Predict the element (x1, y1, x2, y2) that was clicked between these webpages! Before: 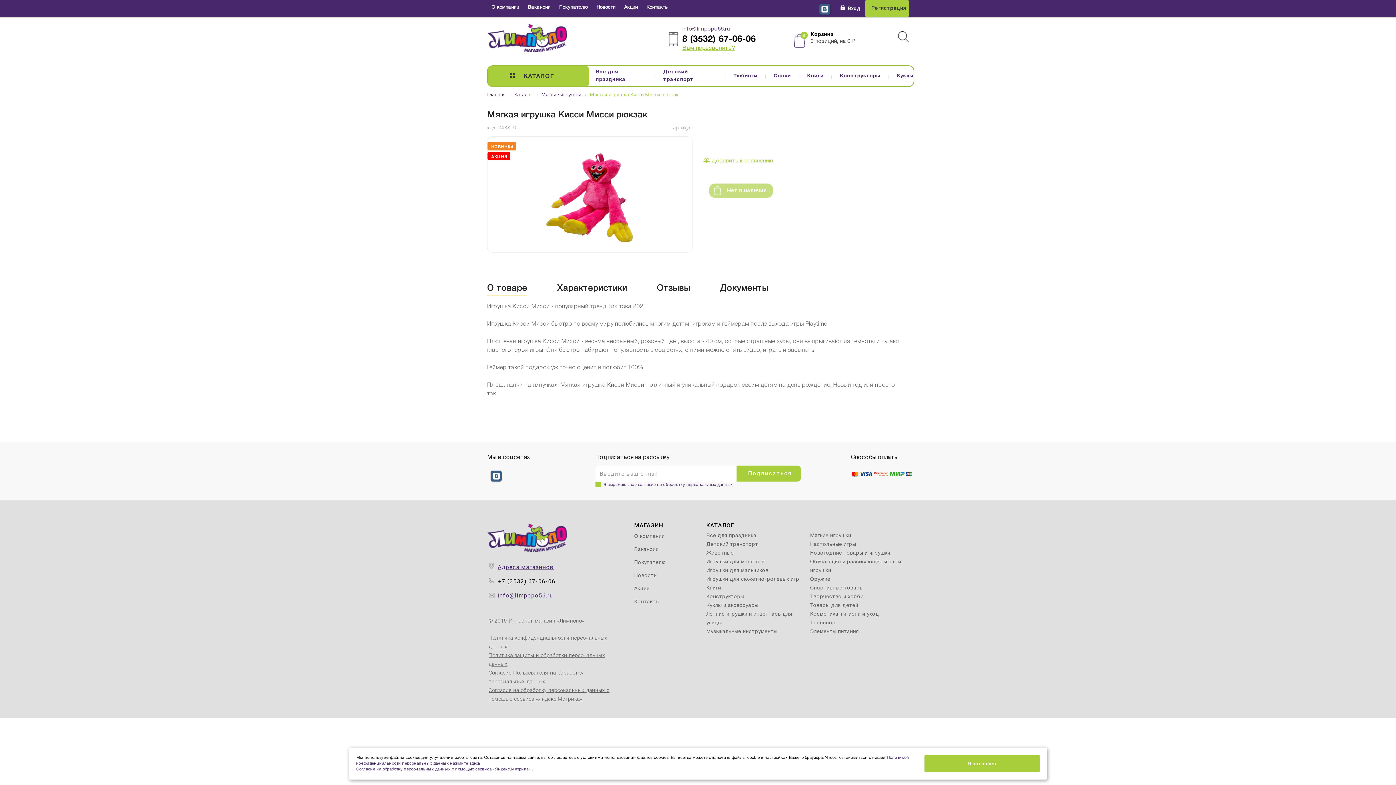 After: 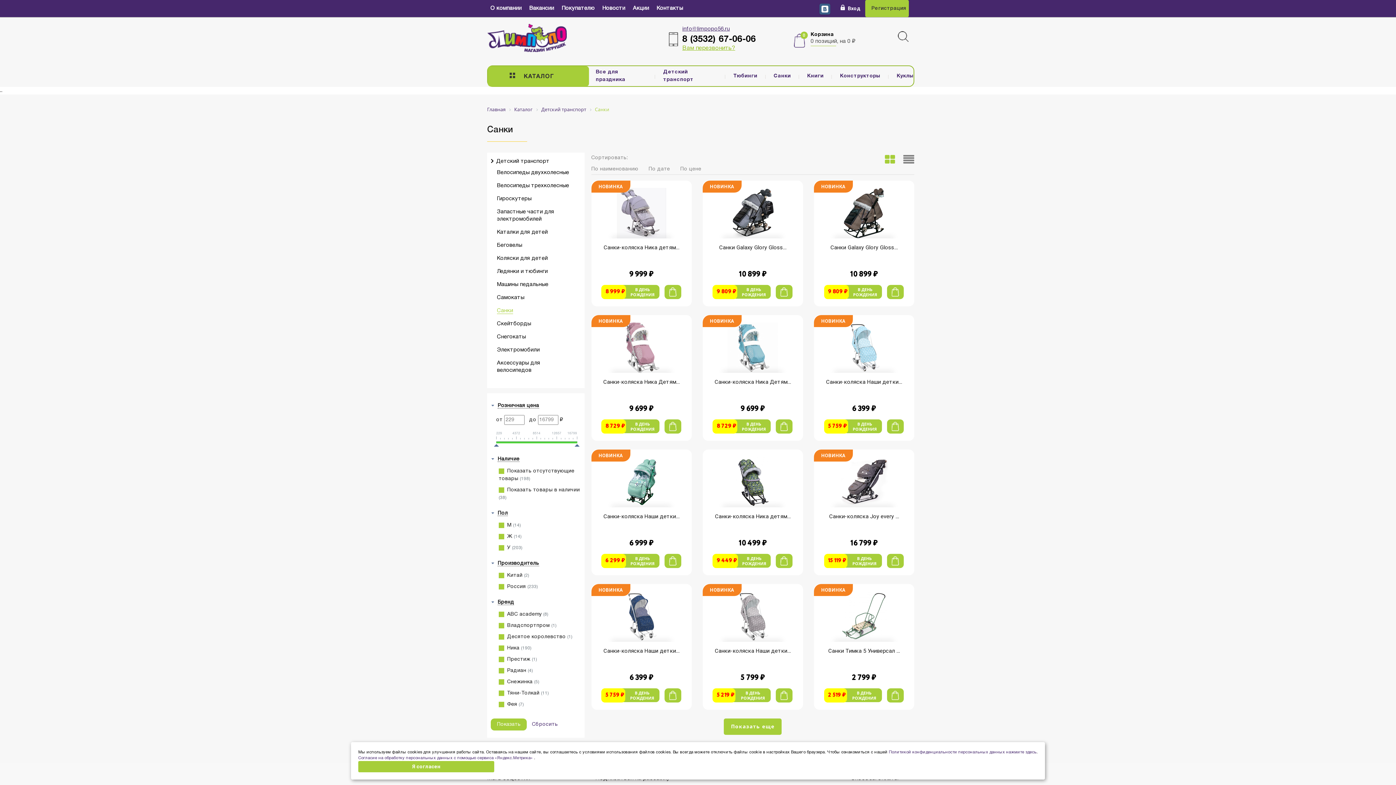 Action: bbox: (765, 72, 799, 79) label: Санки